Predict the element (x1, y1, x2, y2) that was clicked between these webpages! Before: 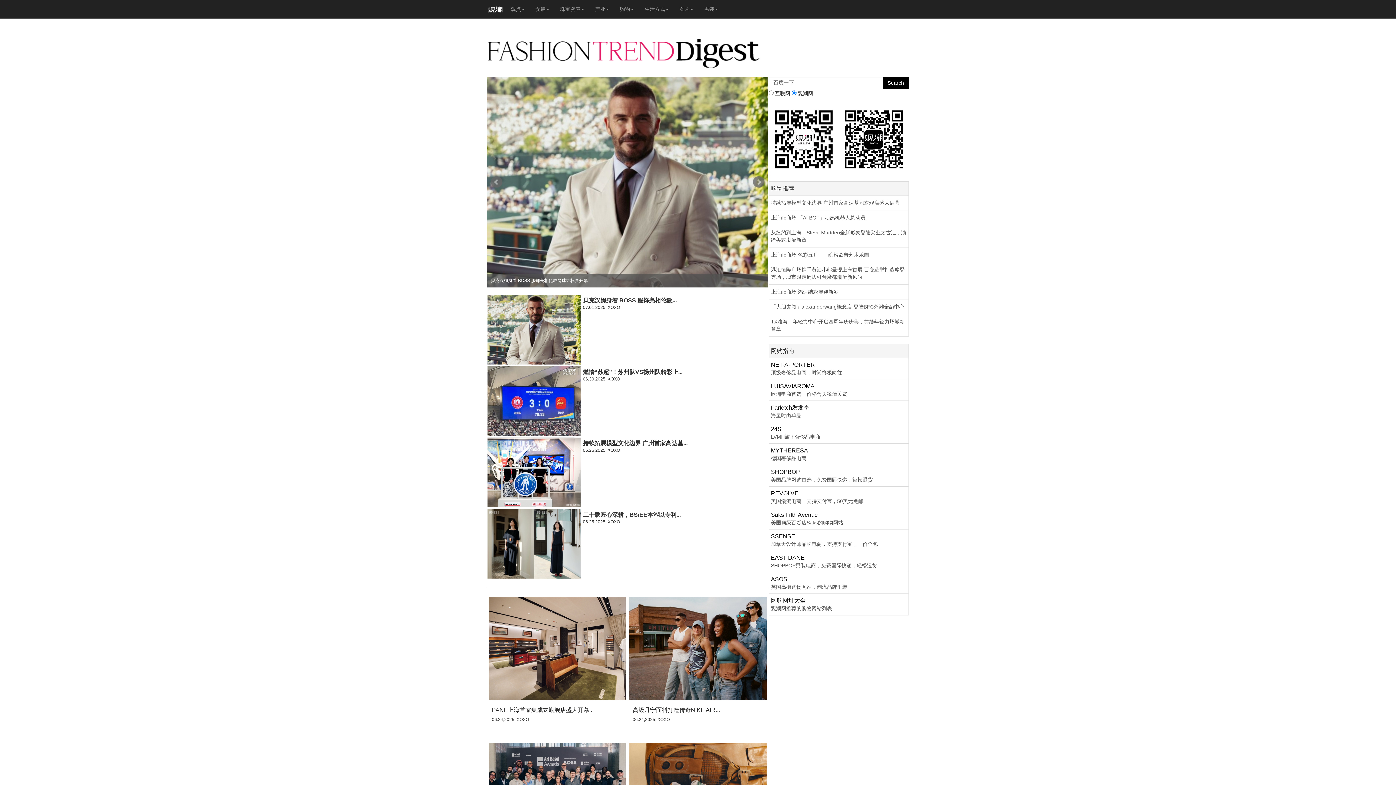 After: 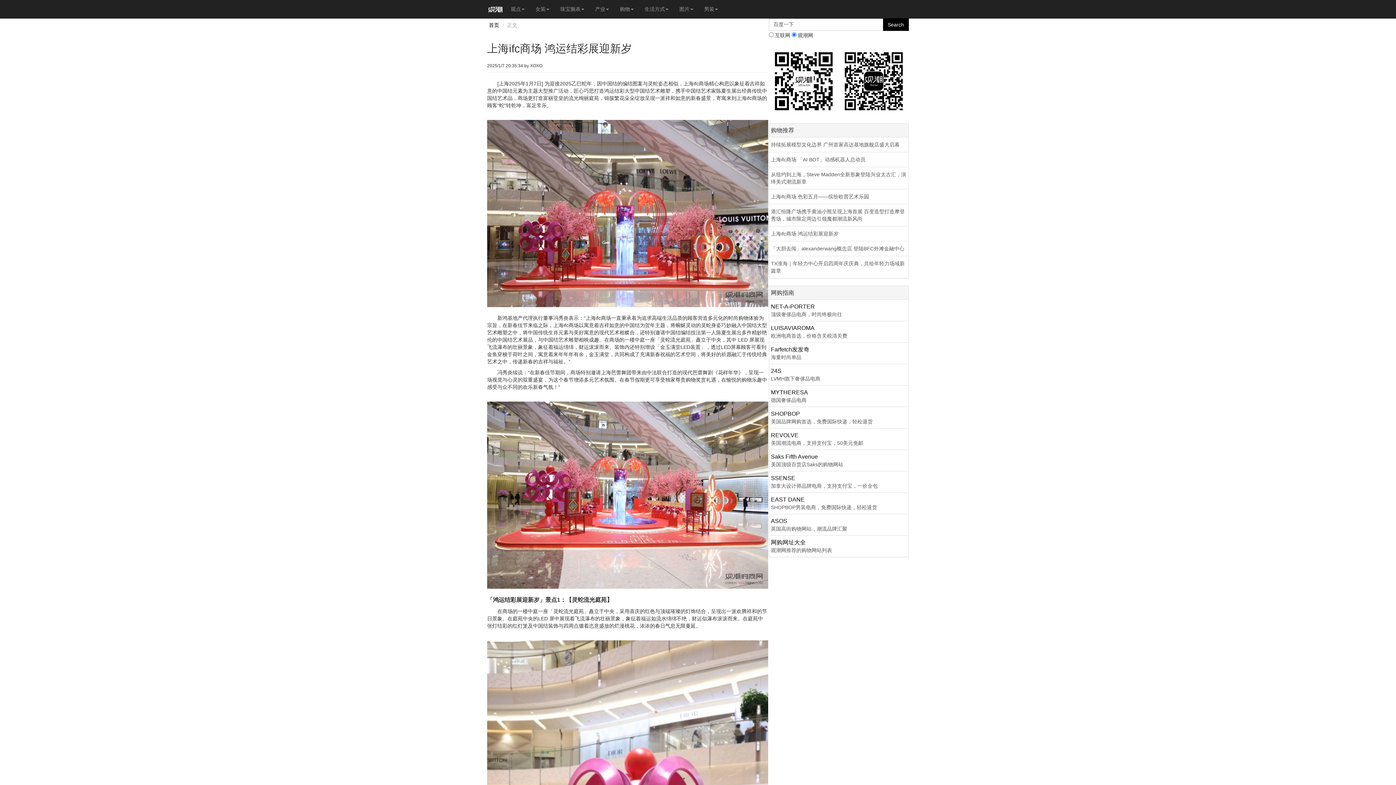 Action: bbox: (769, 284, 908, 299) label: 上海ifc商场 鸿运结彩展迎新岁